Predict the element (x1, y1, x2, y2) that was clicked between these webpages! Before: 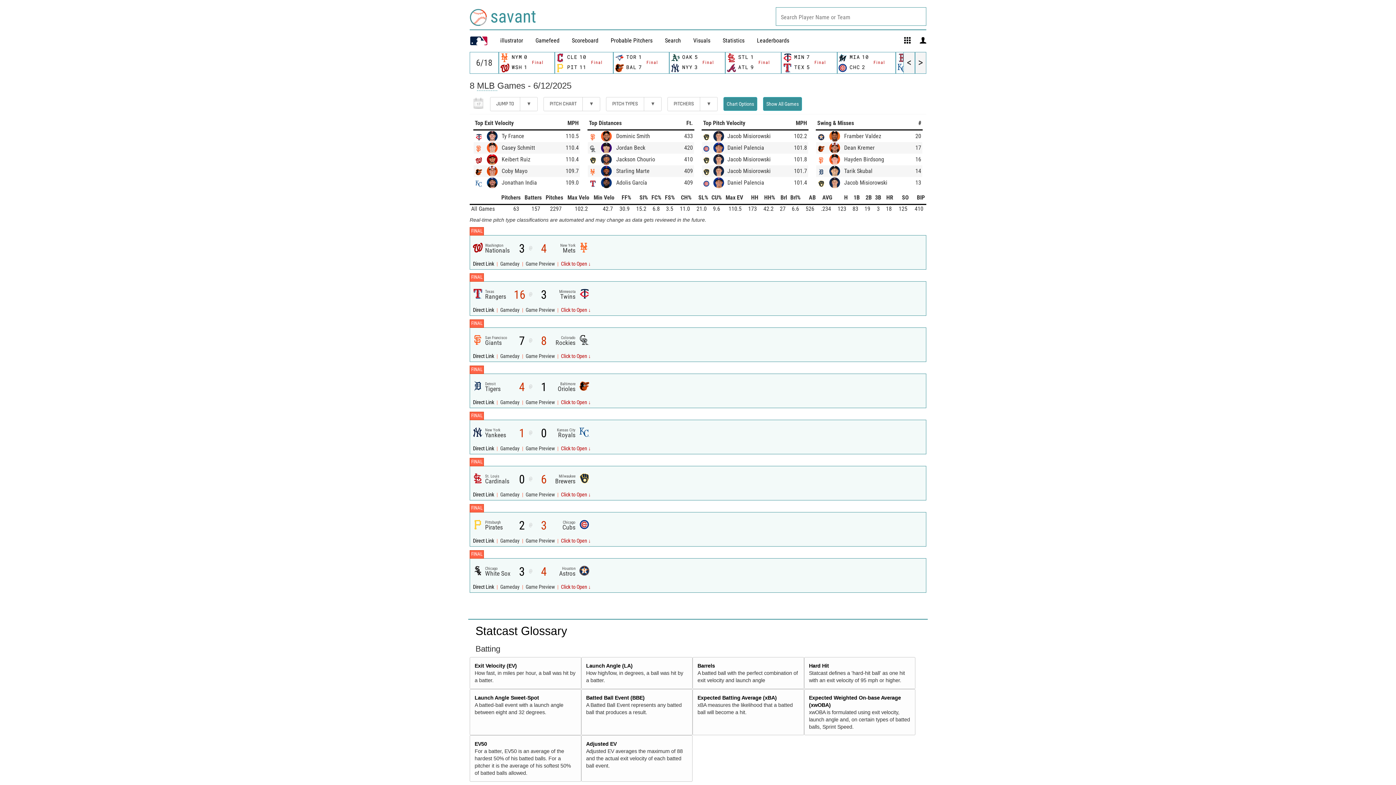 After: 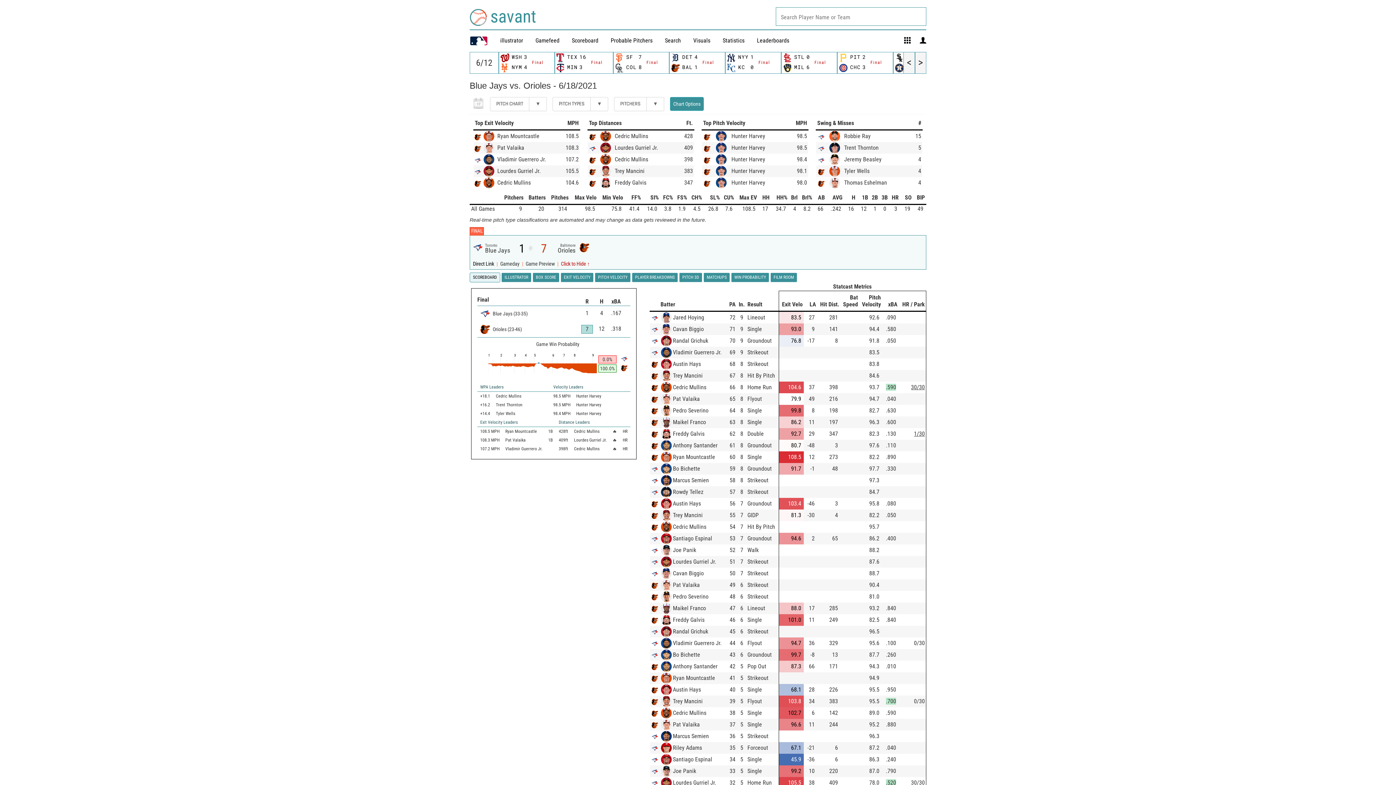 Action: bbox: (614, 52, 668, 73) label: 	TOR	1	
Final

	BAL	7